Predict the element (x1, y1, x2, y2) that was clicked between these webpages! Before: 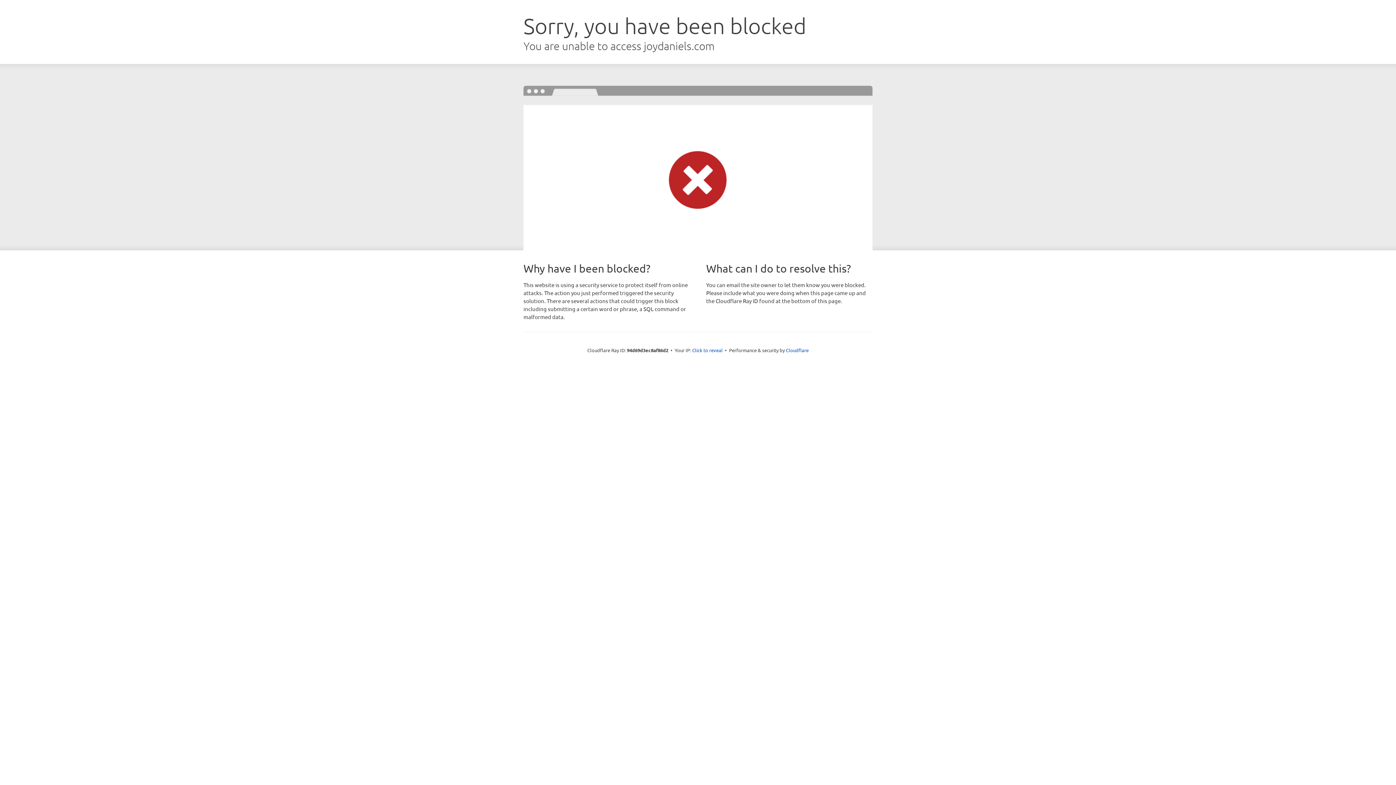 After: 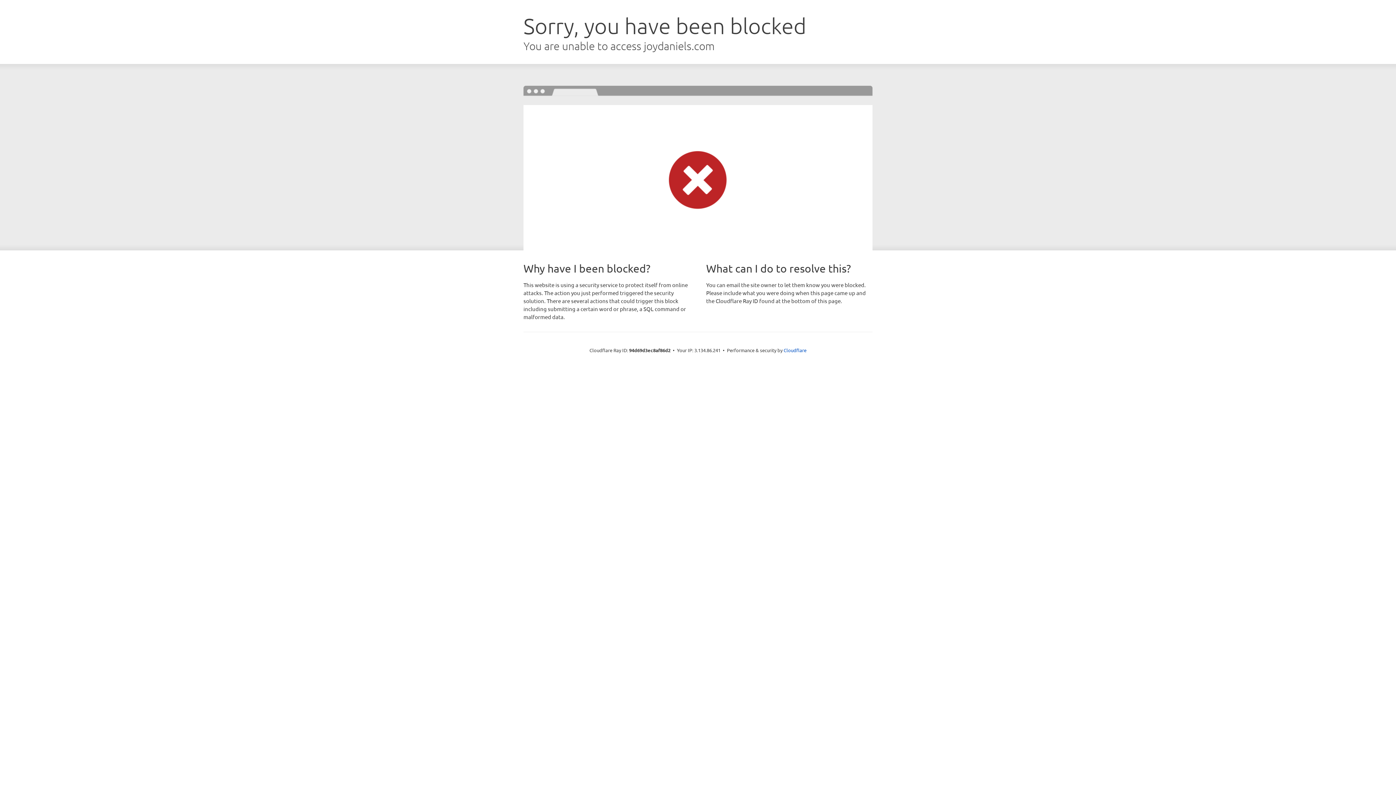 Action: bbox: (692, 346, 722, 353) label: Click to reveal